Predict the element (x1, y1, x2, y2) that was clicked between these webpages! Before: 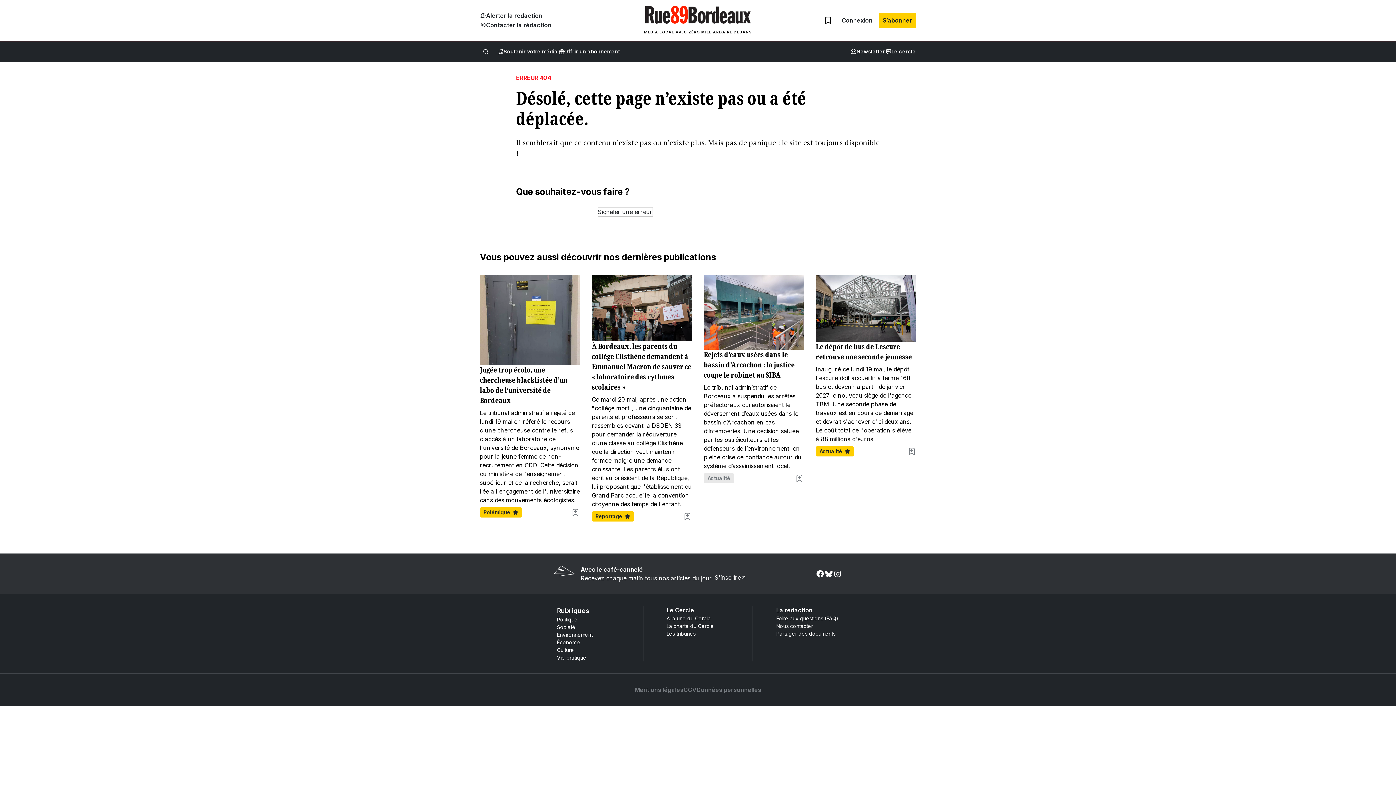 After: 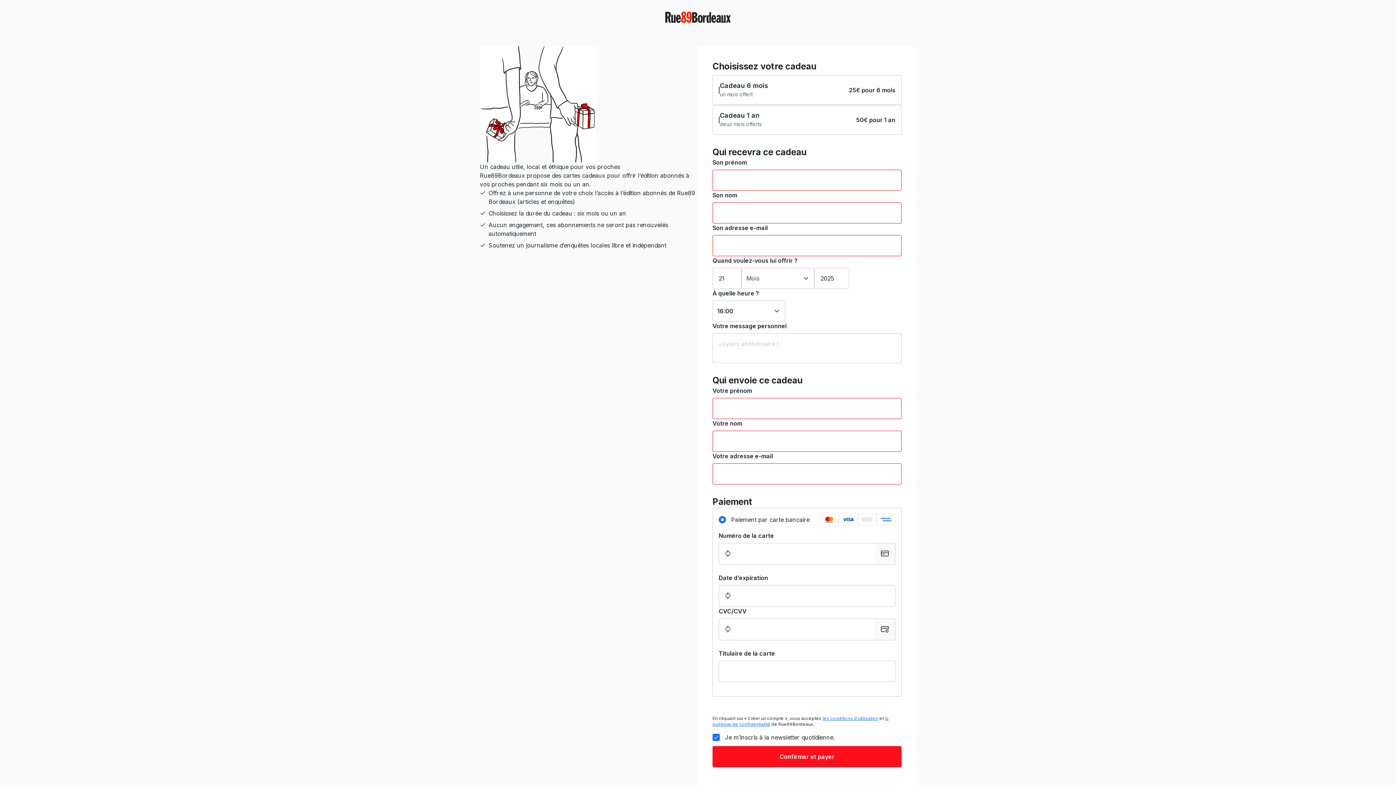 Action: bbox: (558, 46, 620, 56) label: Offrir un abonnement